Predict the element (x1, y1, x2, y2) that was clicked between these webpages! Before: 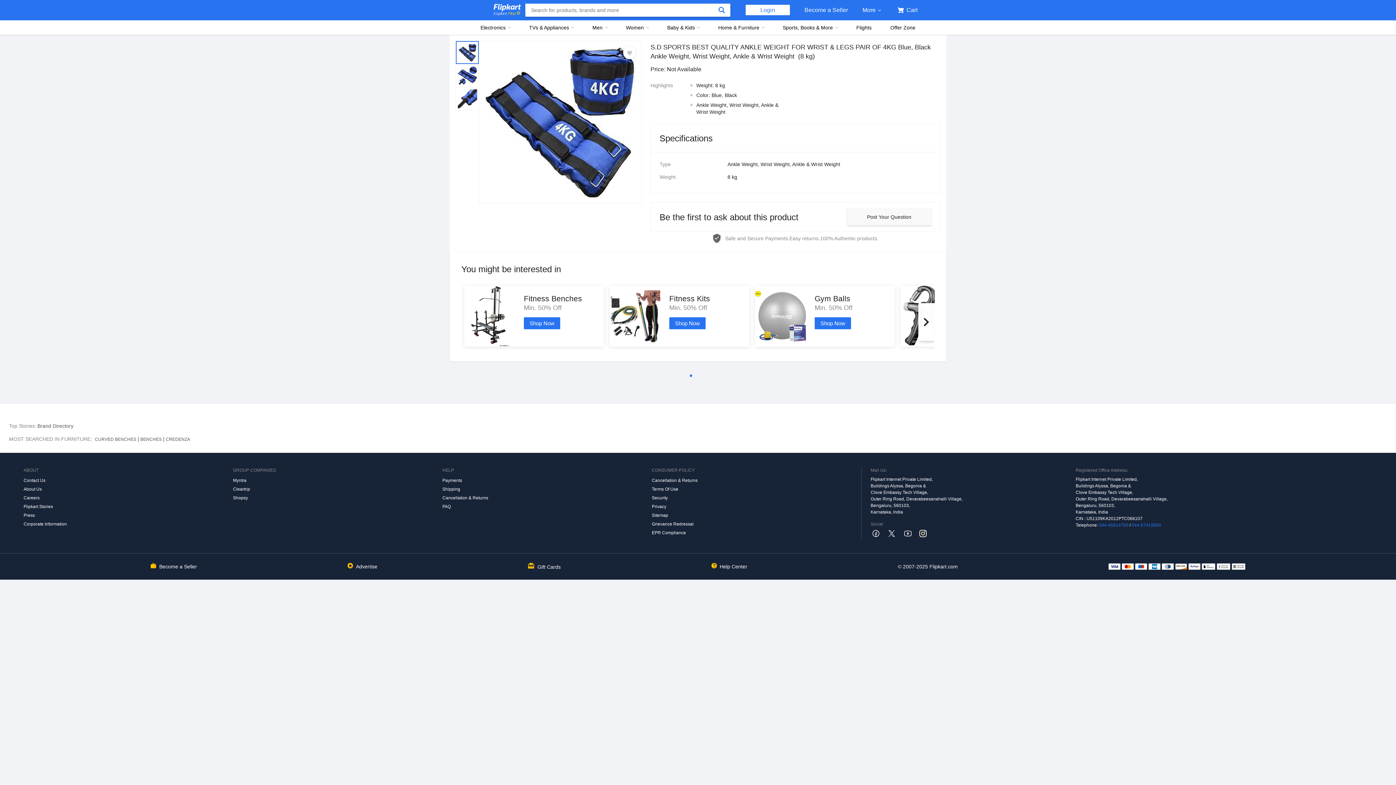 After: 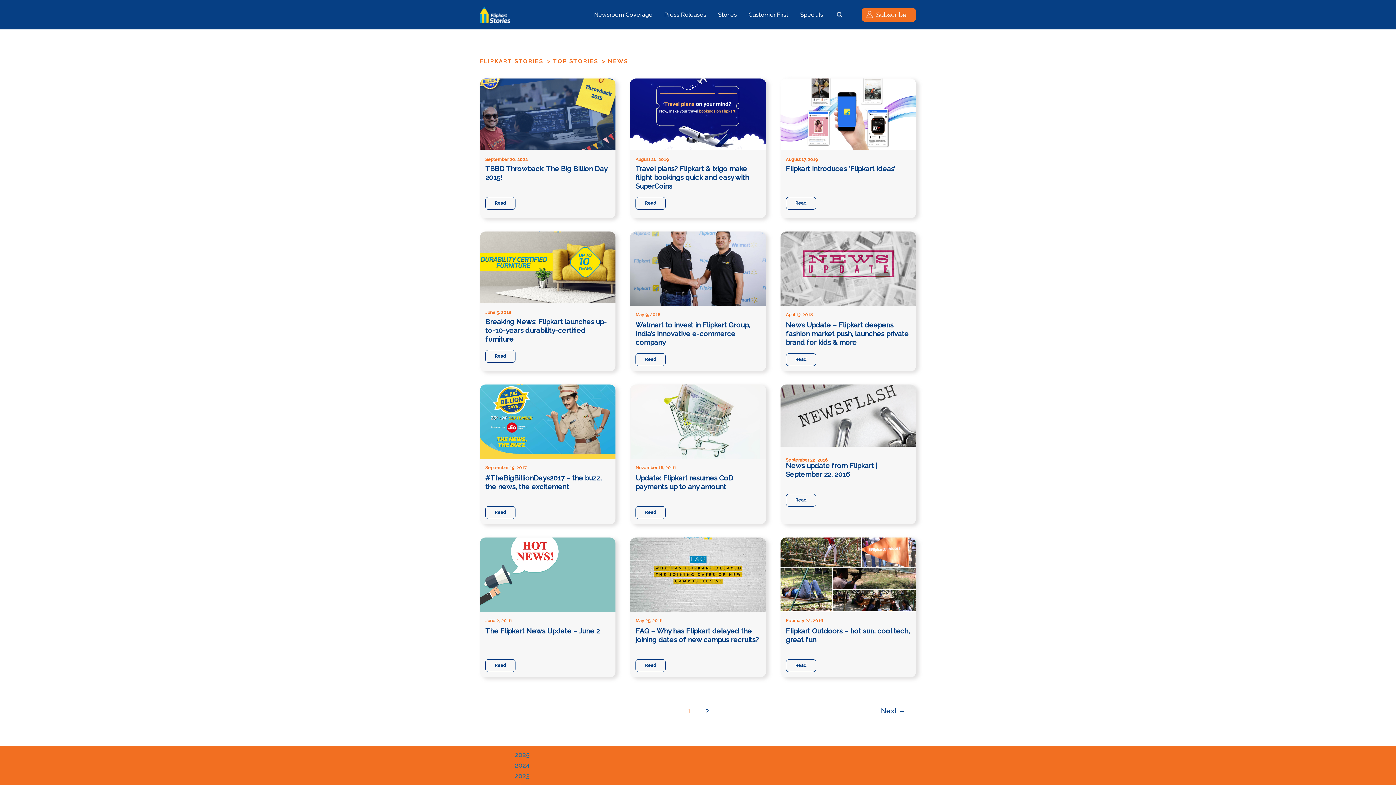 Action: label: Press bbox: (23, 511, 233, 520)